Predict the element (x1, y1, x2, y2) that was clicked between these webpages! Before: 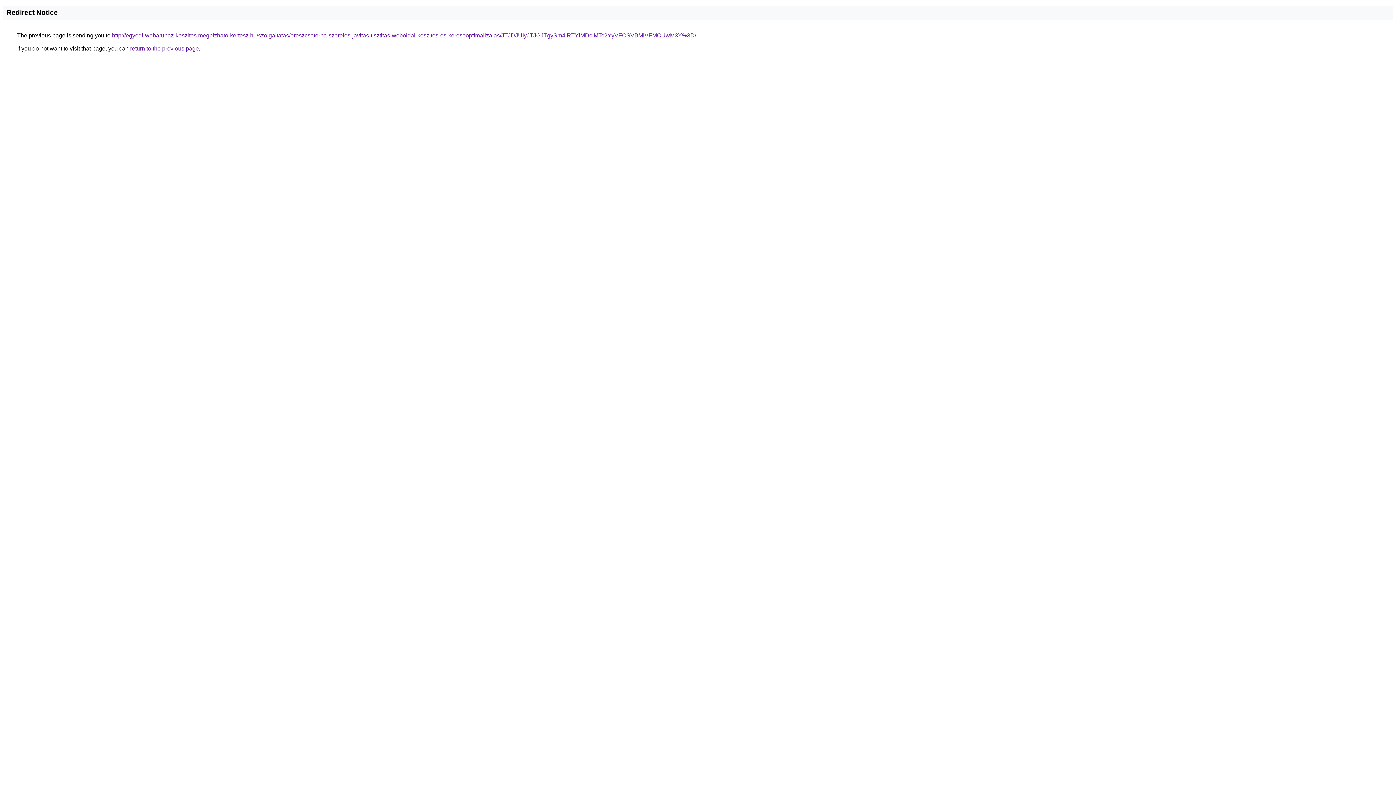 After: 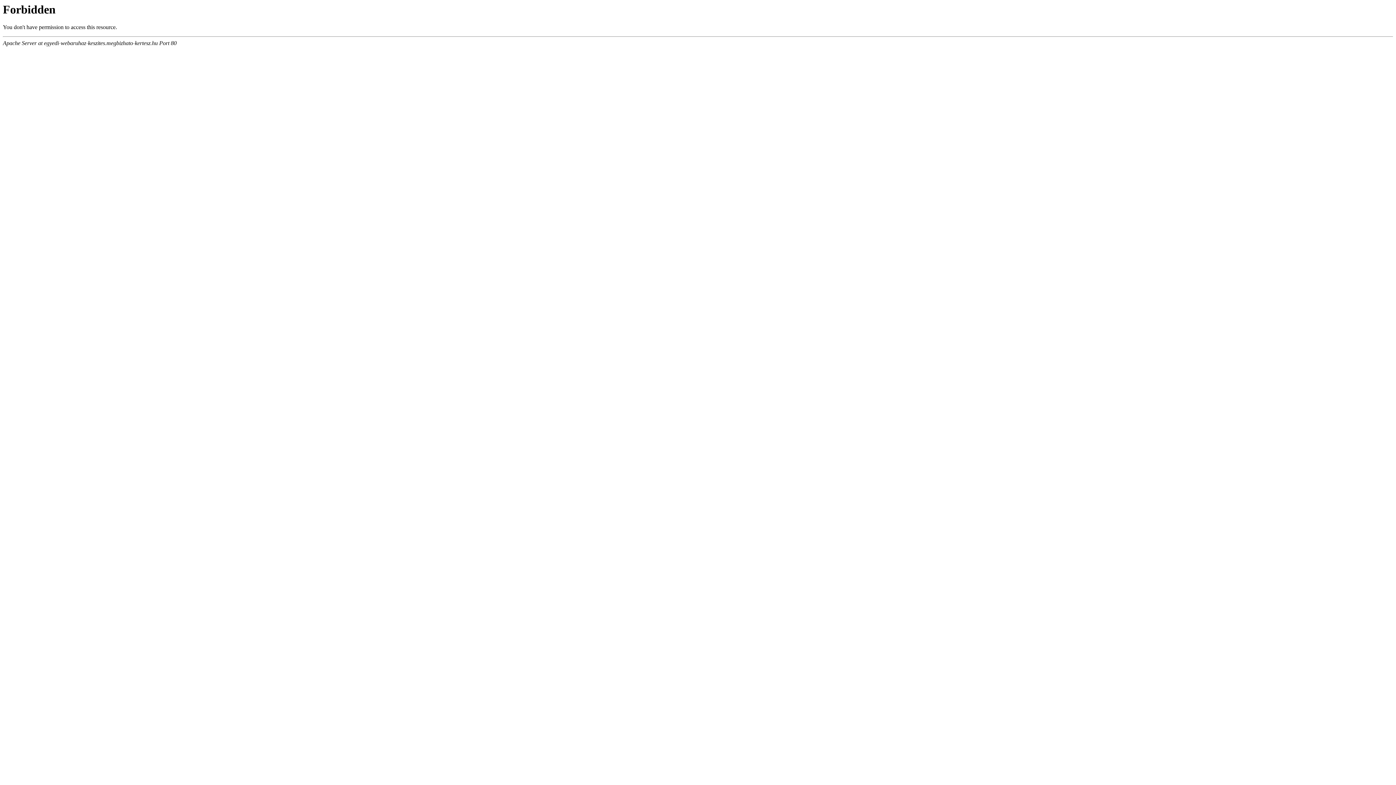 Action: label: http://egyedi-webaruhaz-keszites.megbizhato-kertesz.hu/szolgaltatas/ereszcsatorna-szereles-javitas-tisztitas-weboldal-keszites-es-keresooptimalizalas/JTJDJUIyJTJGJTgySm4lRTYlMDclMTc2YyVFOSVBMiVFMCUwM3Y%3D/ bbox: (112, 32, 696, 38)